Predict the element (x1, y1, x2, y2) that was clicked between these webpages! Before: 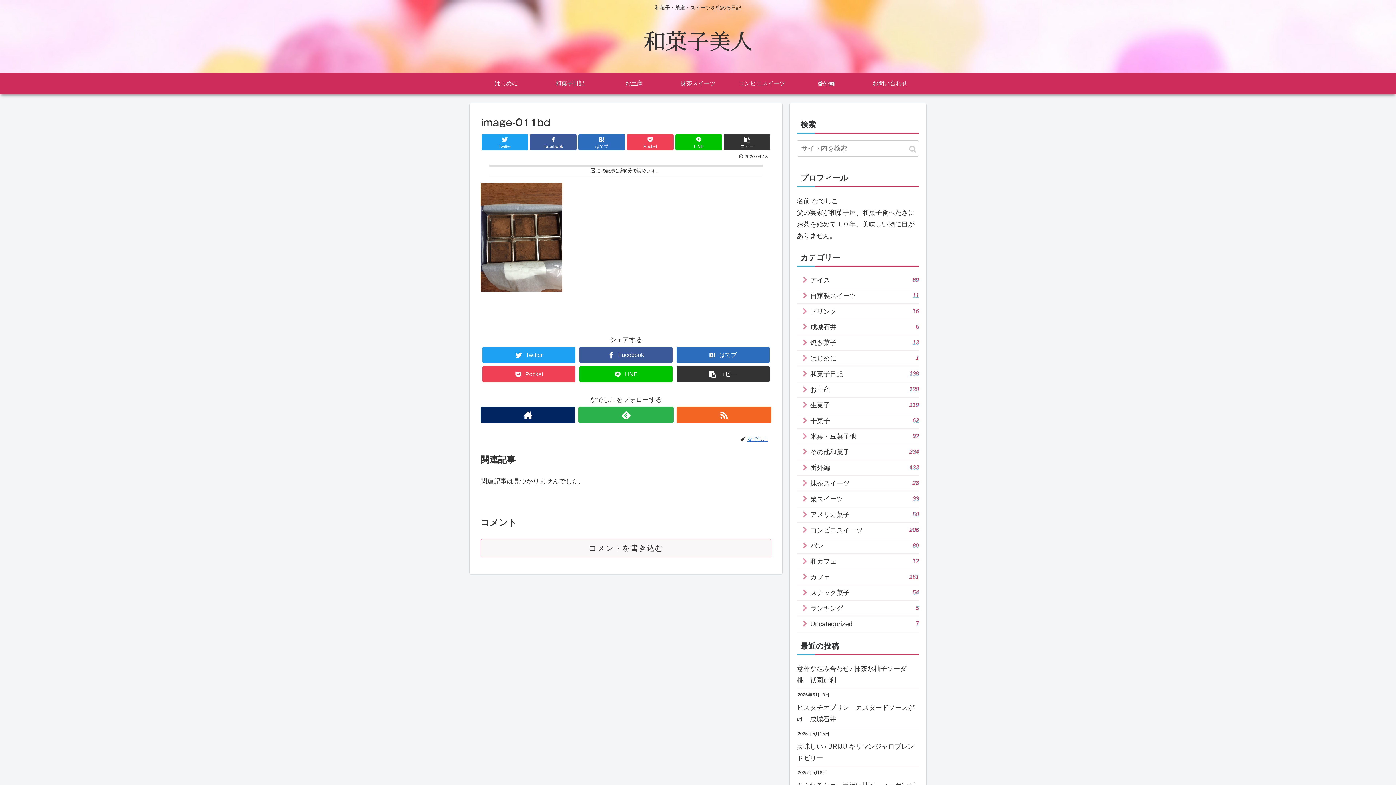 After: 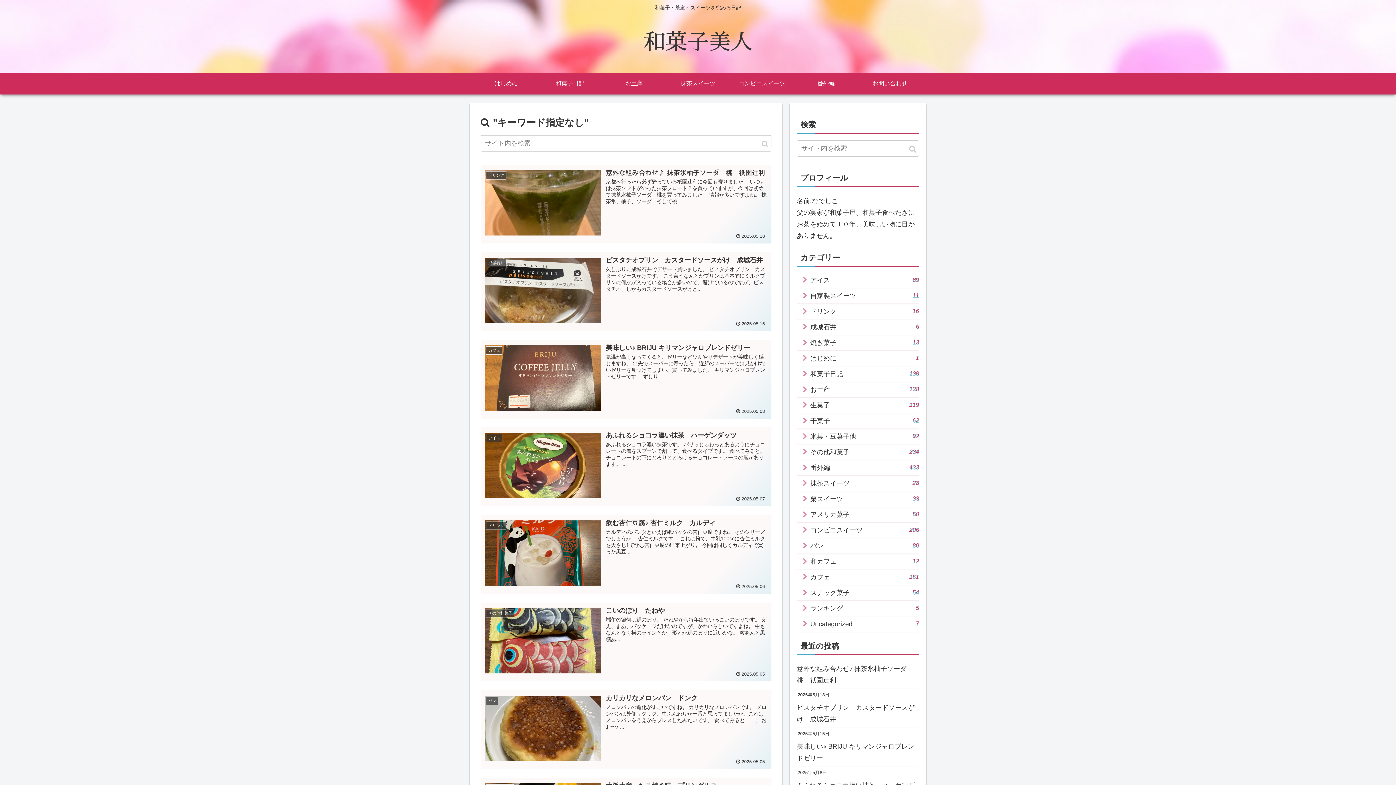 Action: bbox: (906, 140, 919, 158) label: button